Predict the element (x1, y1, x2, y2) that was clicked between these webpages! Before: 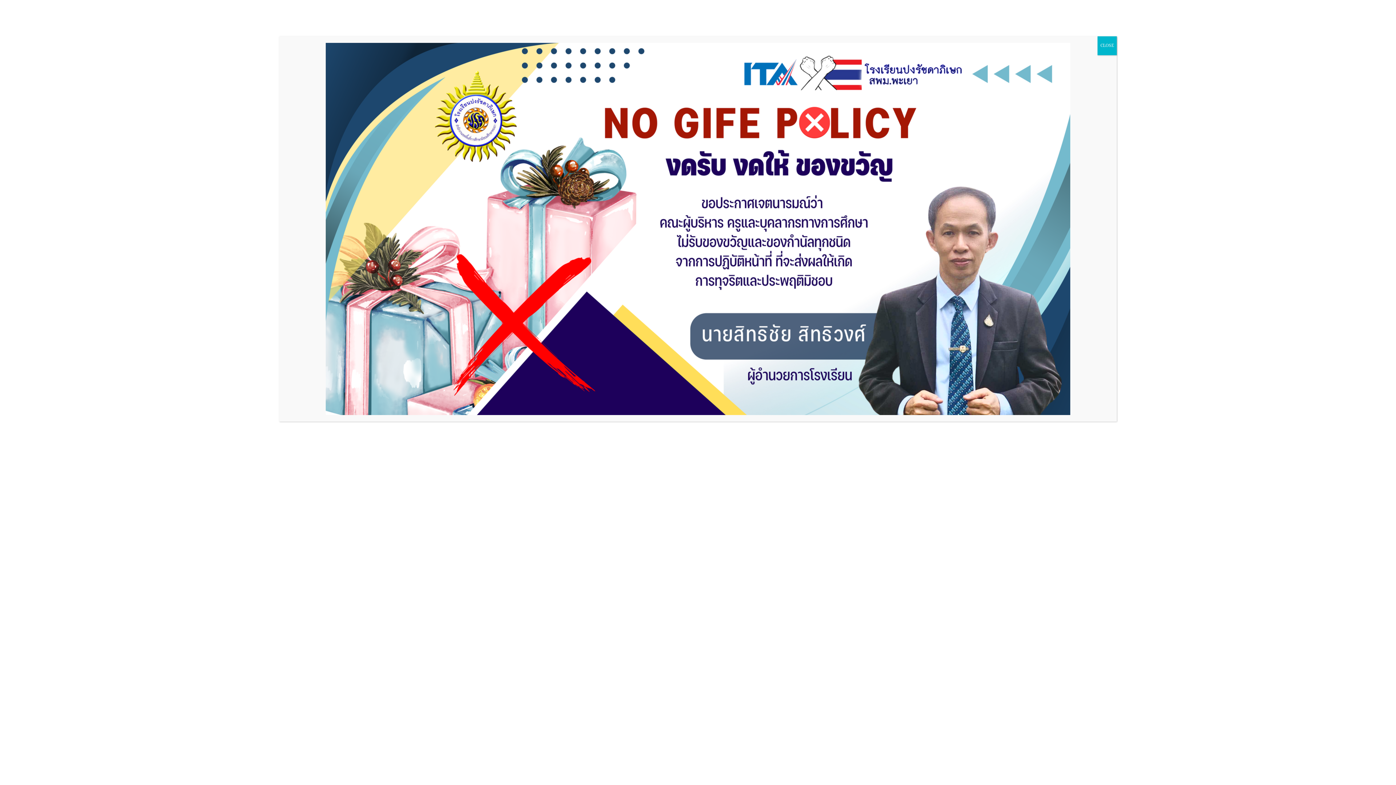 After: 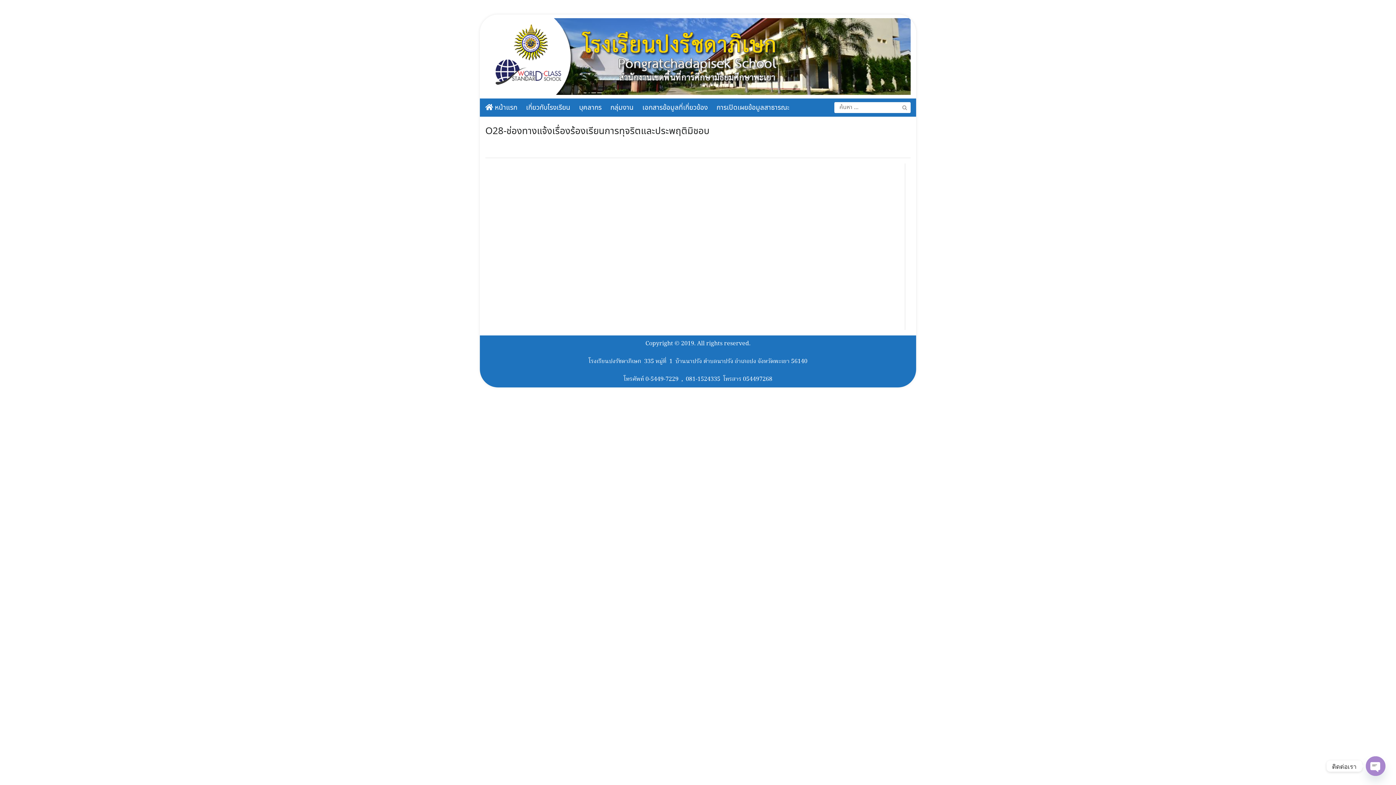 Action: bbox: (1097, 36, 1117, 55) label: Close